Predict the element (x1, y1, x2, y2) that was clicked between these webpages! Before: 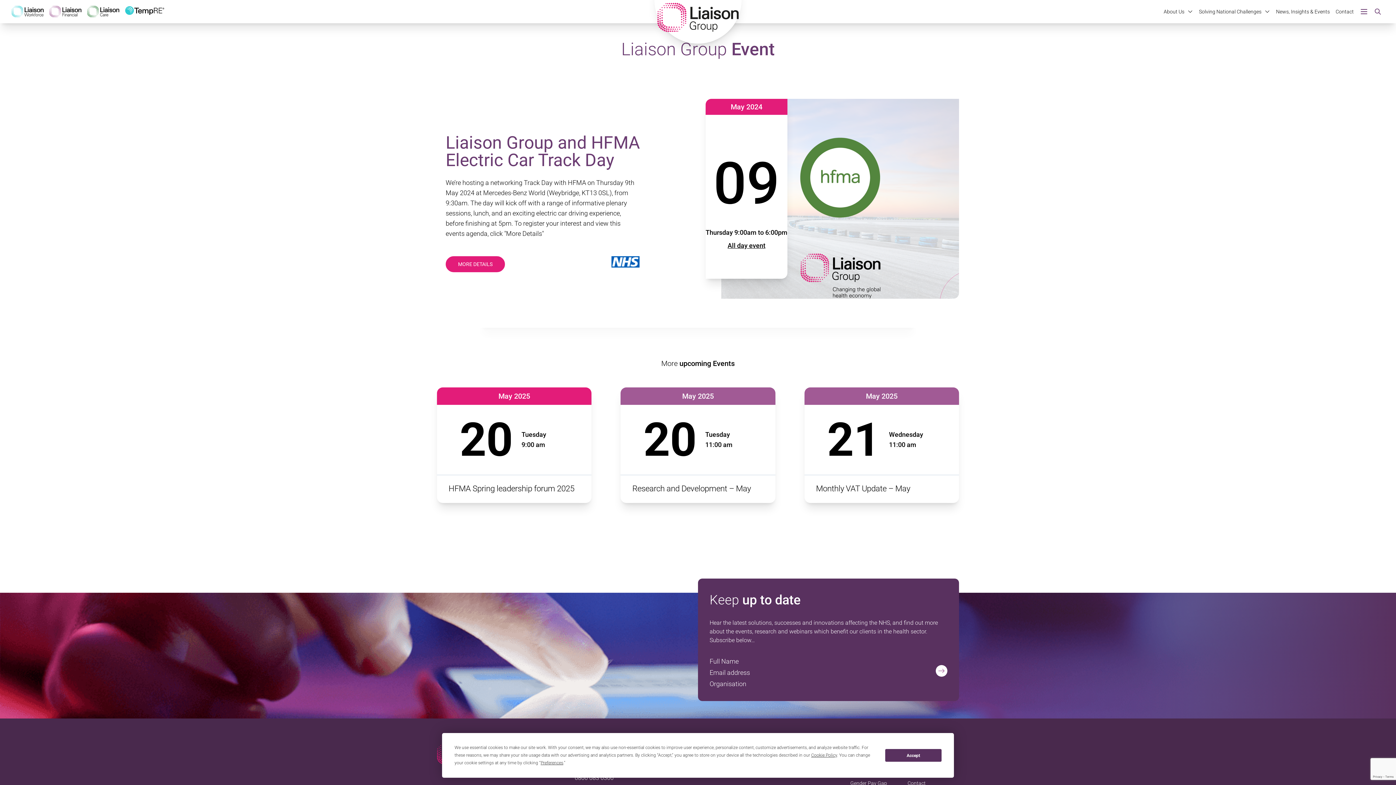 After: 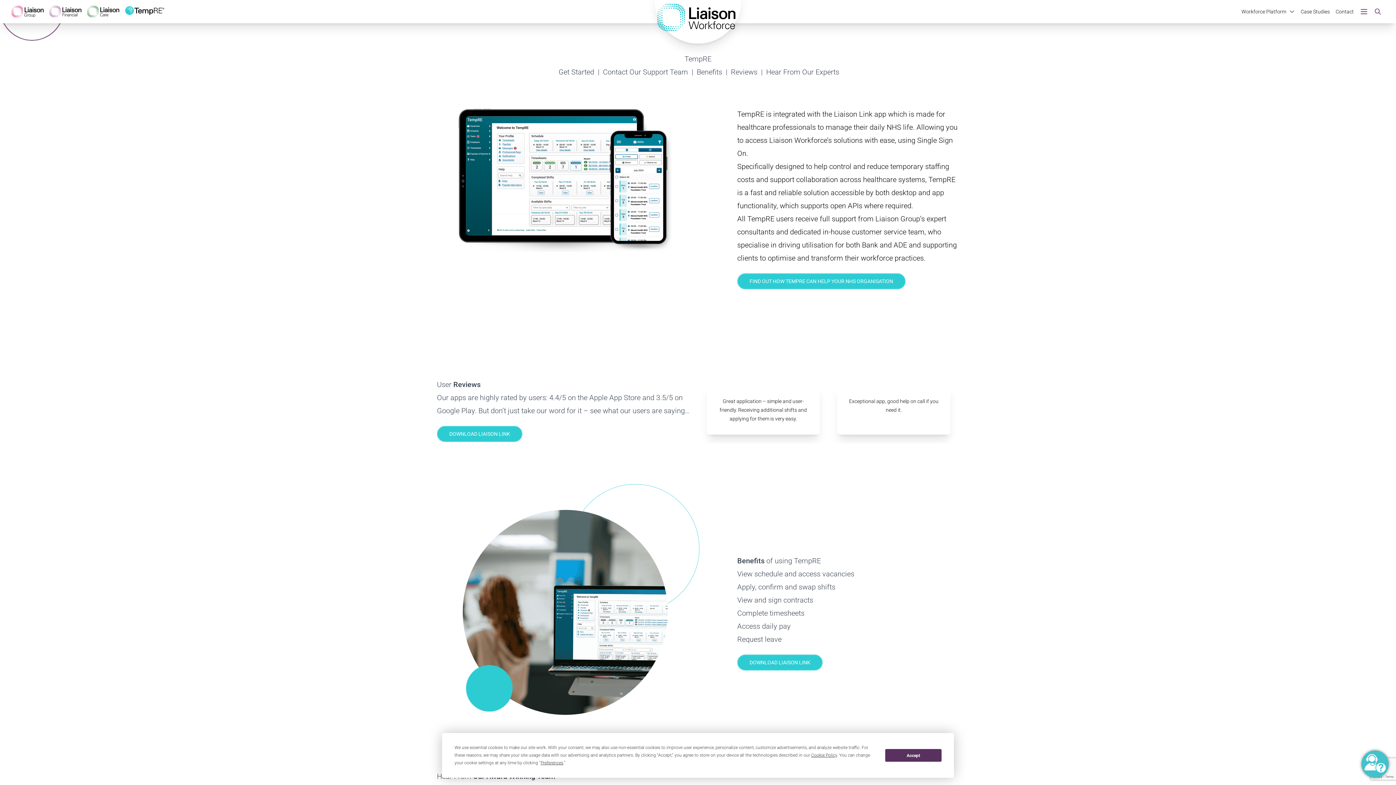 Action: bbox: (125, 6, 164, 17)